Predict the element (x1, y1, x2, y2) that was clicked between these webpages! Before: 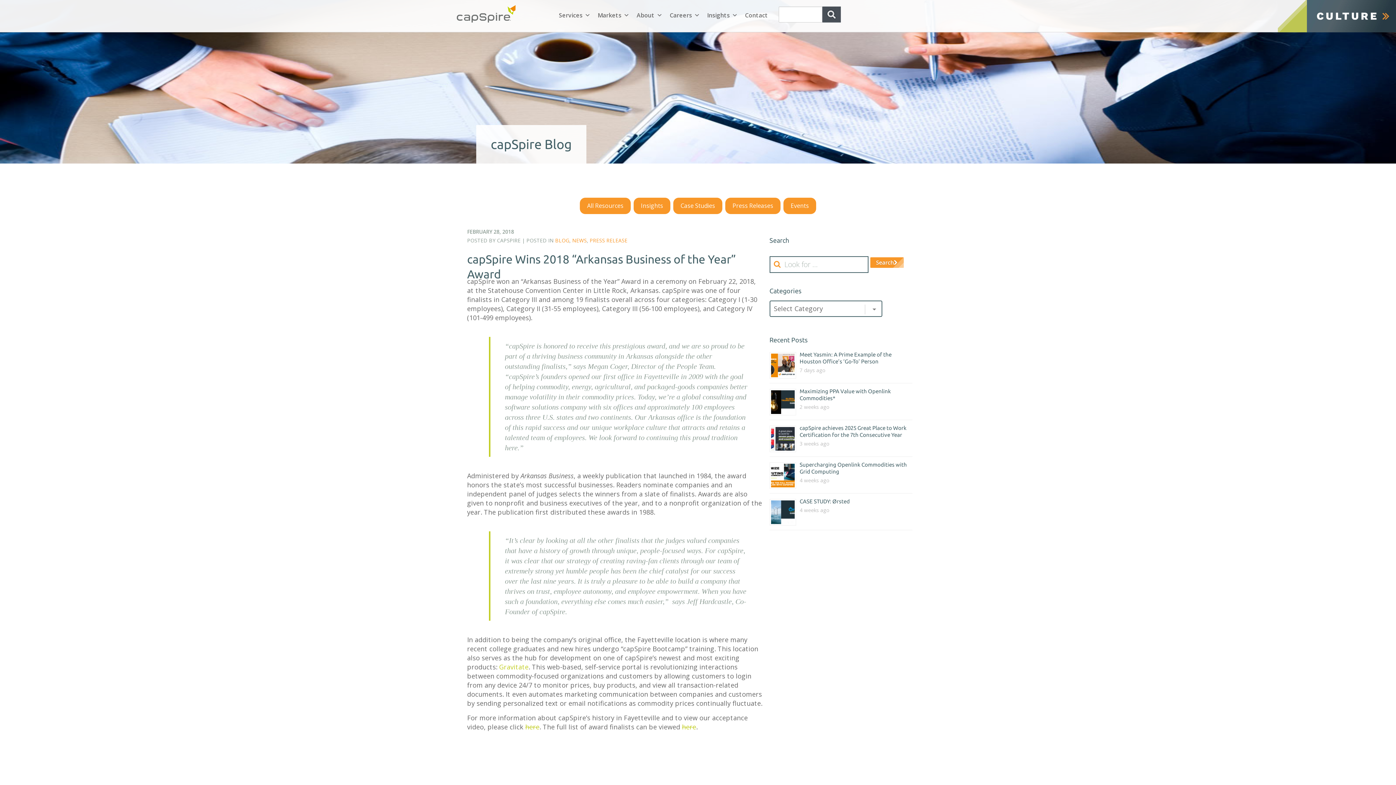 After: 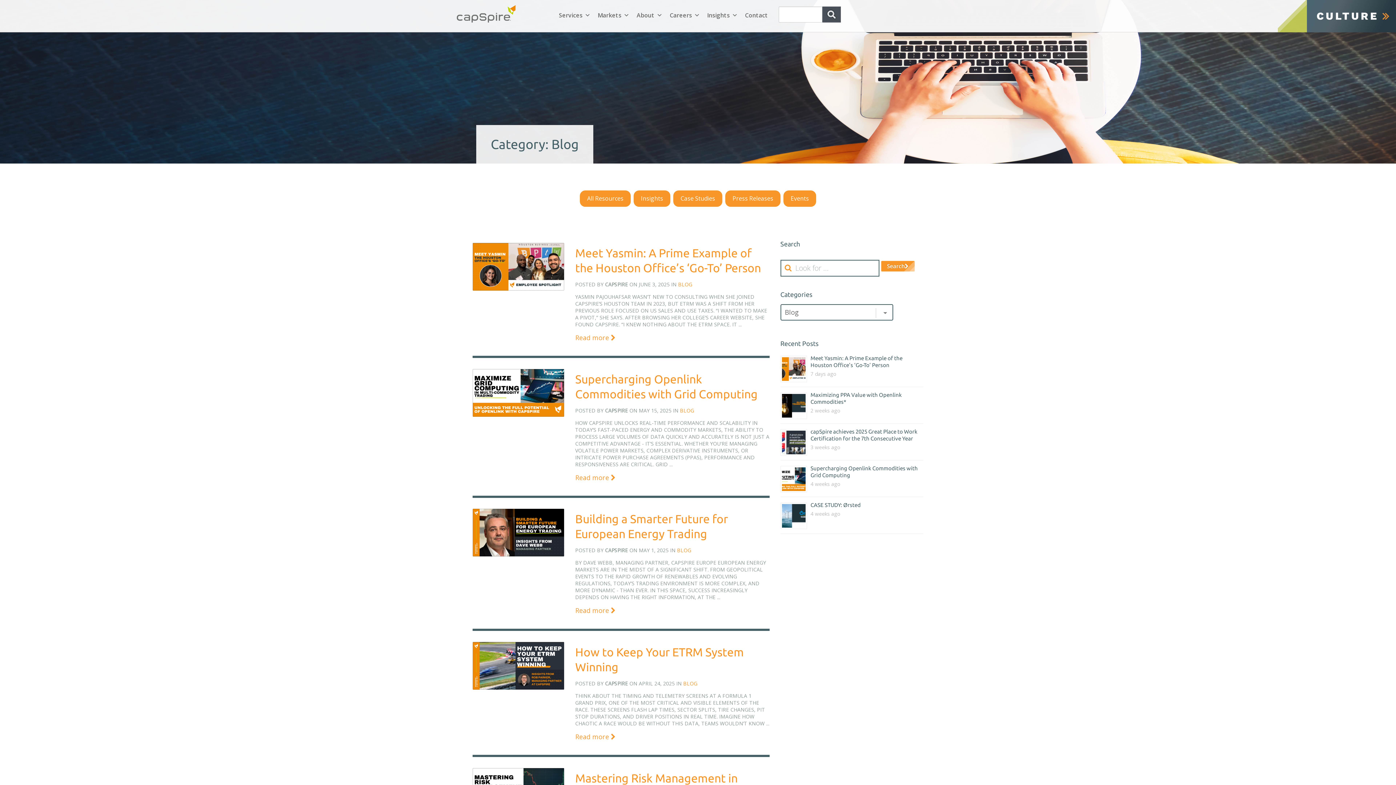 Action: bbox: (555, 237, 569, 244) label: BLOG